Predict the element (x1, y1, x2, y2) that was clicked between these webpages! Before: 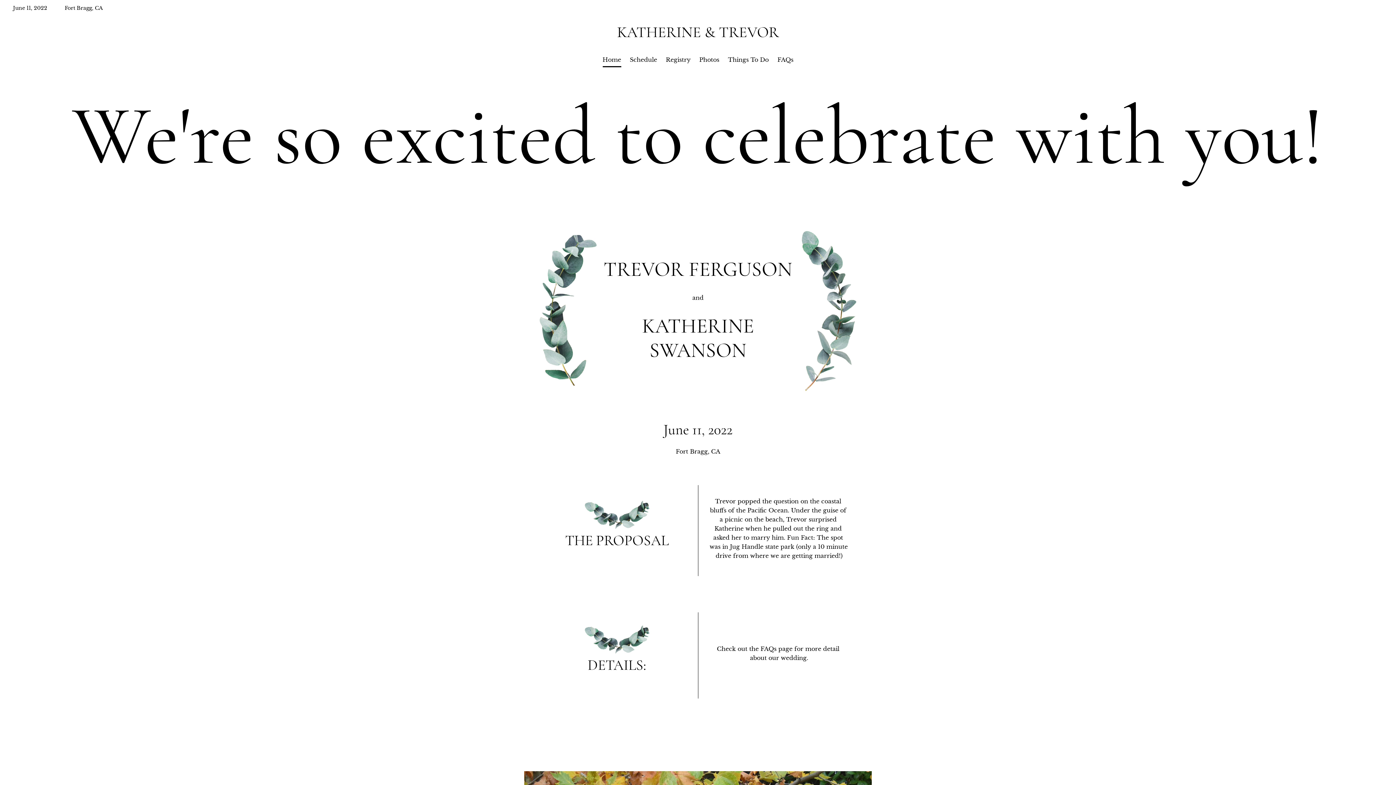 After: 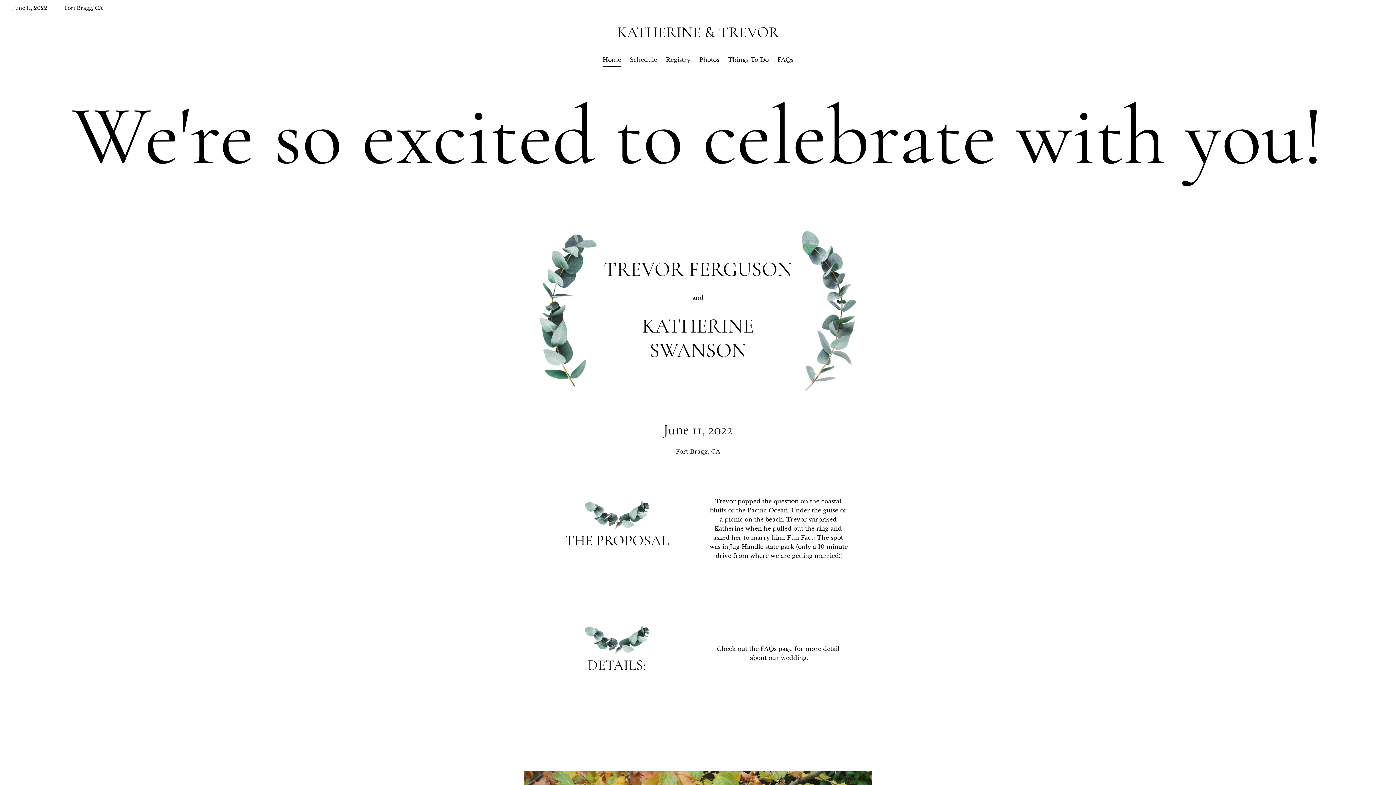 Action: bbox: (602, 56, 621, 63) label: Home